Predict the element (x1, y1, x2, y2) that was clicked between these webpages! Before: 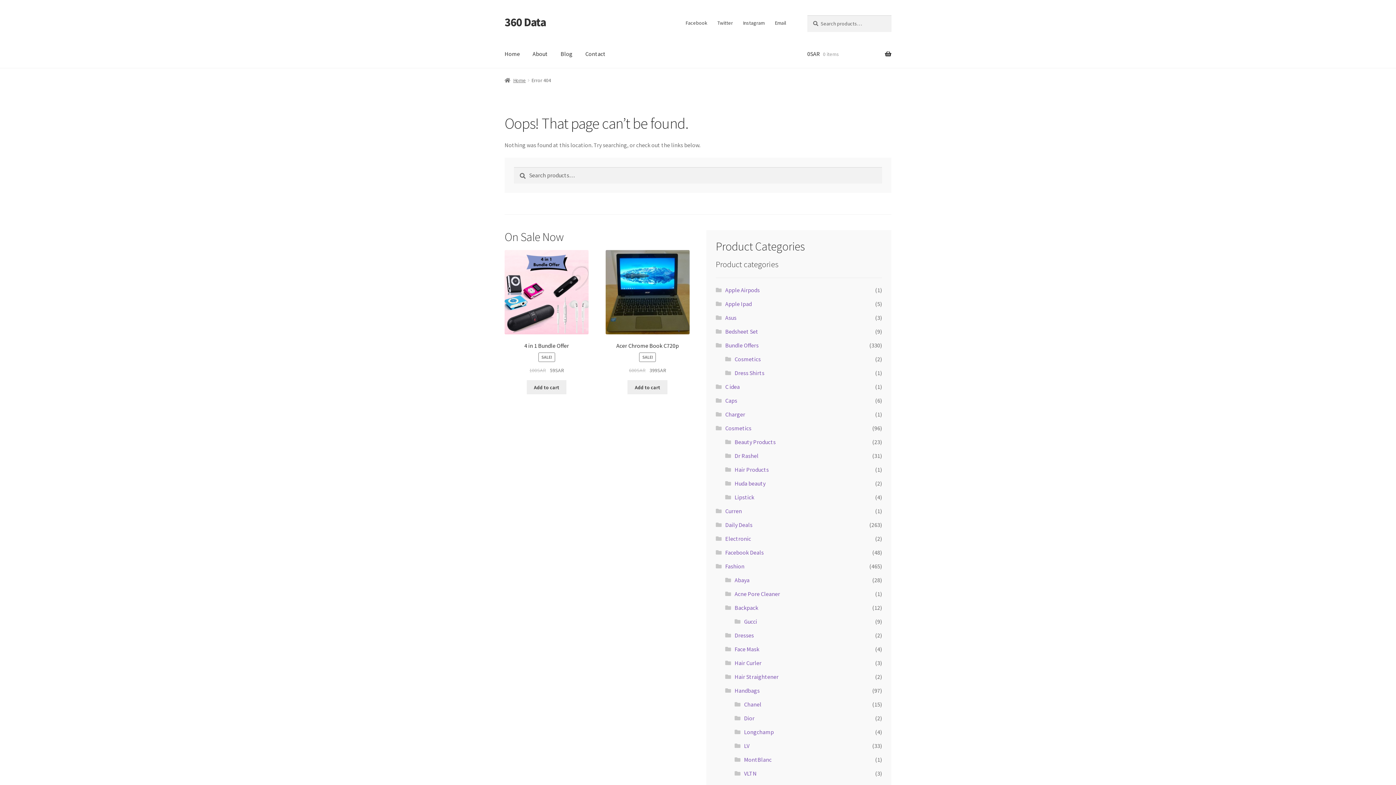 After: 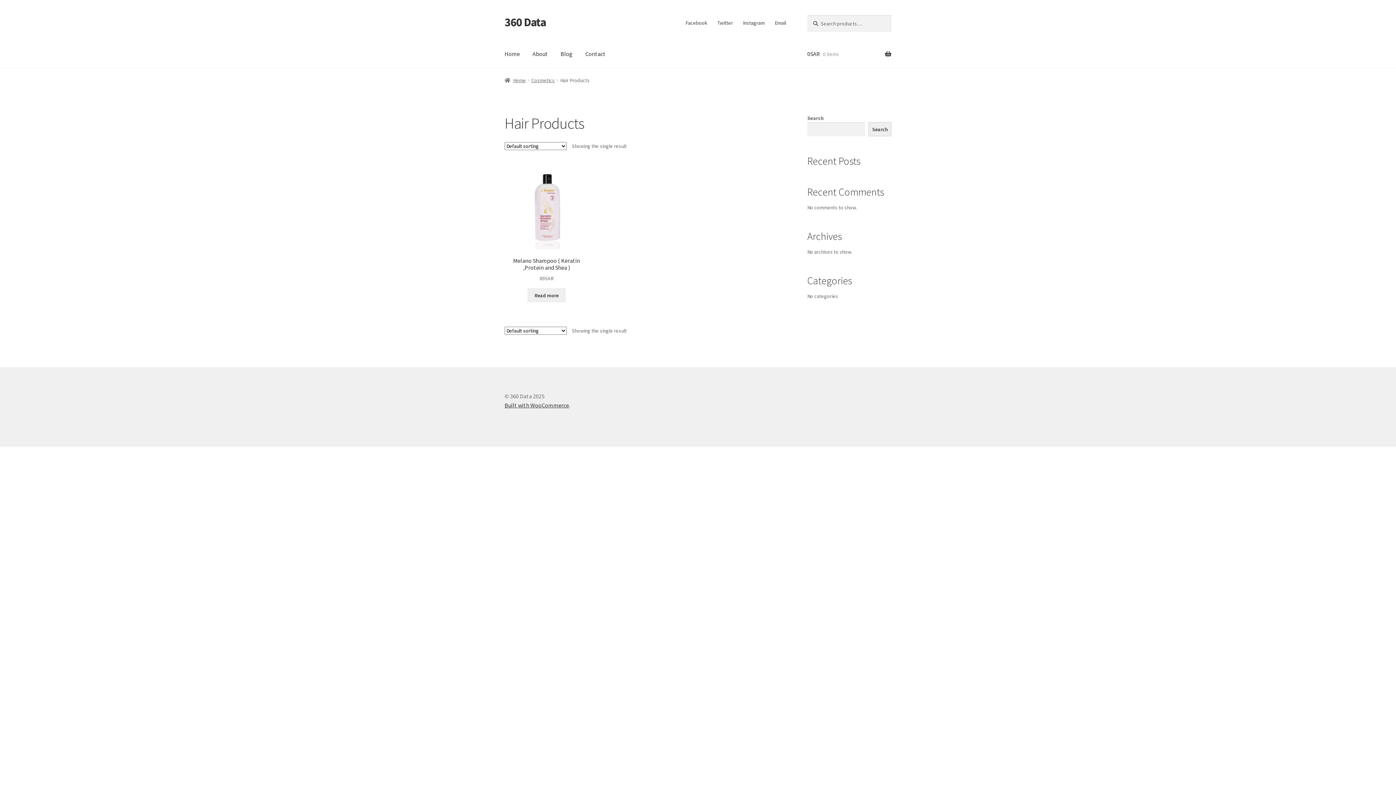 Action: bbox: (734, 466, 769, 473) label: Hair Products